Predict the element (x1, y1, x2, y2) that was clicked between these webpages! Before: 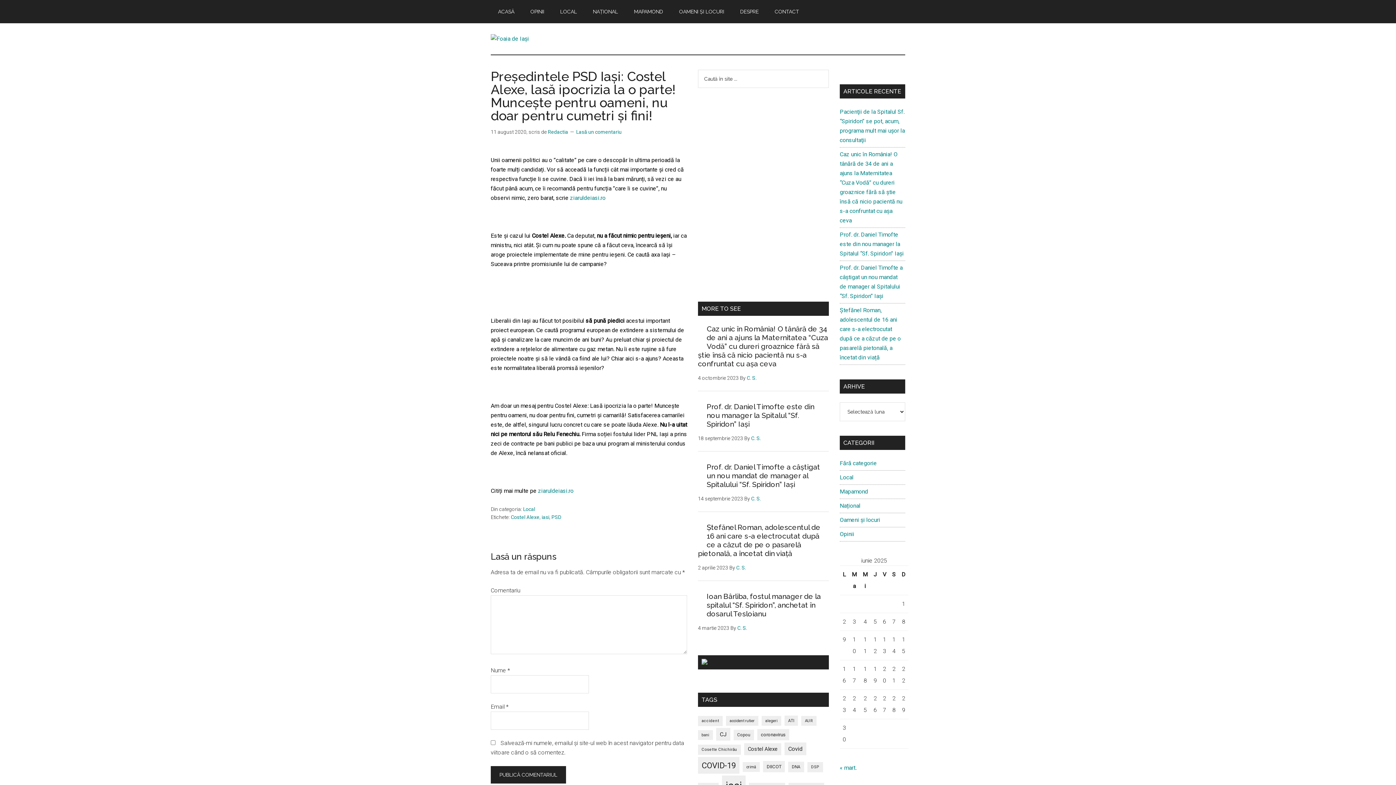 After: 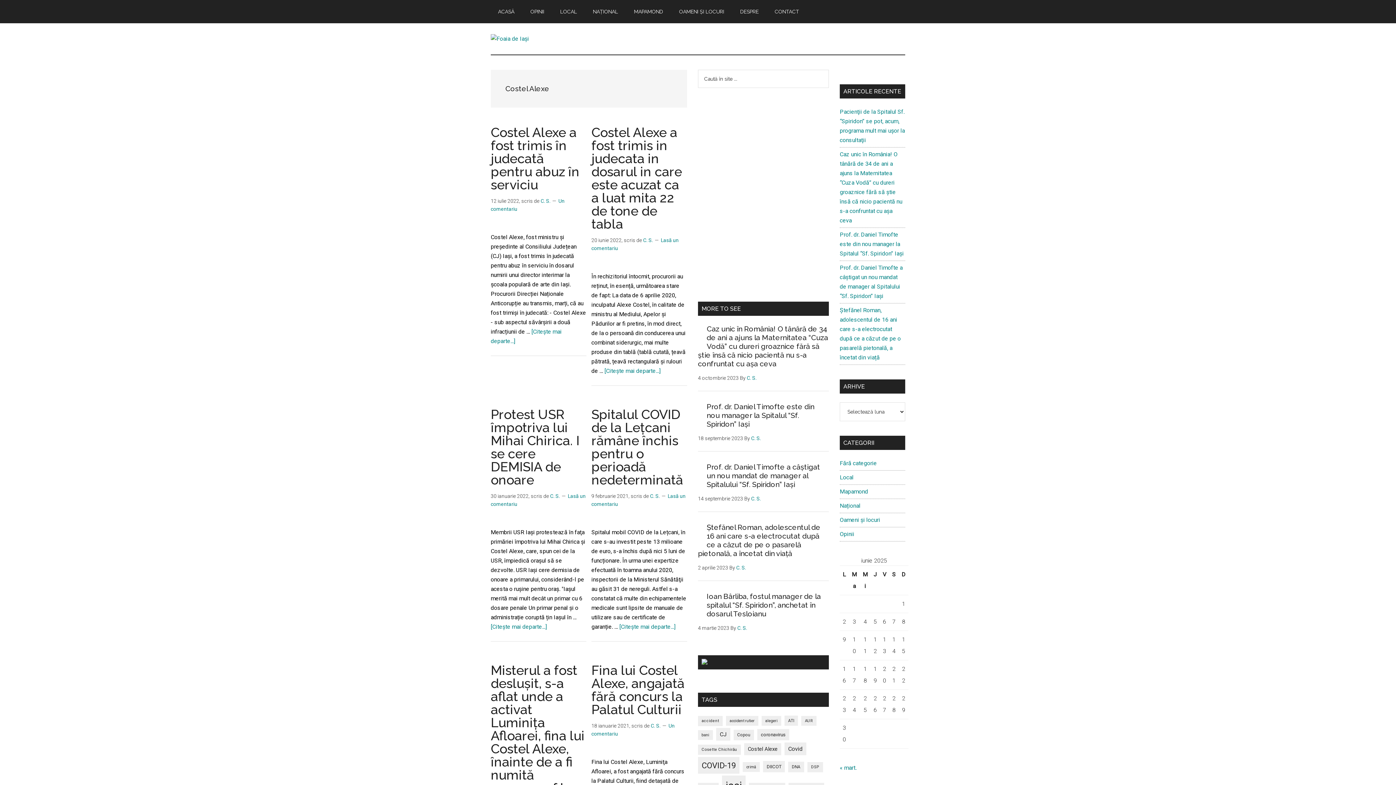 Action: label: Costel Alexe bbox: (510, 514, 539, 520)